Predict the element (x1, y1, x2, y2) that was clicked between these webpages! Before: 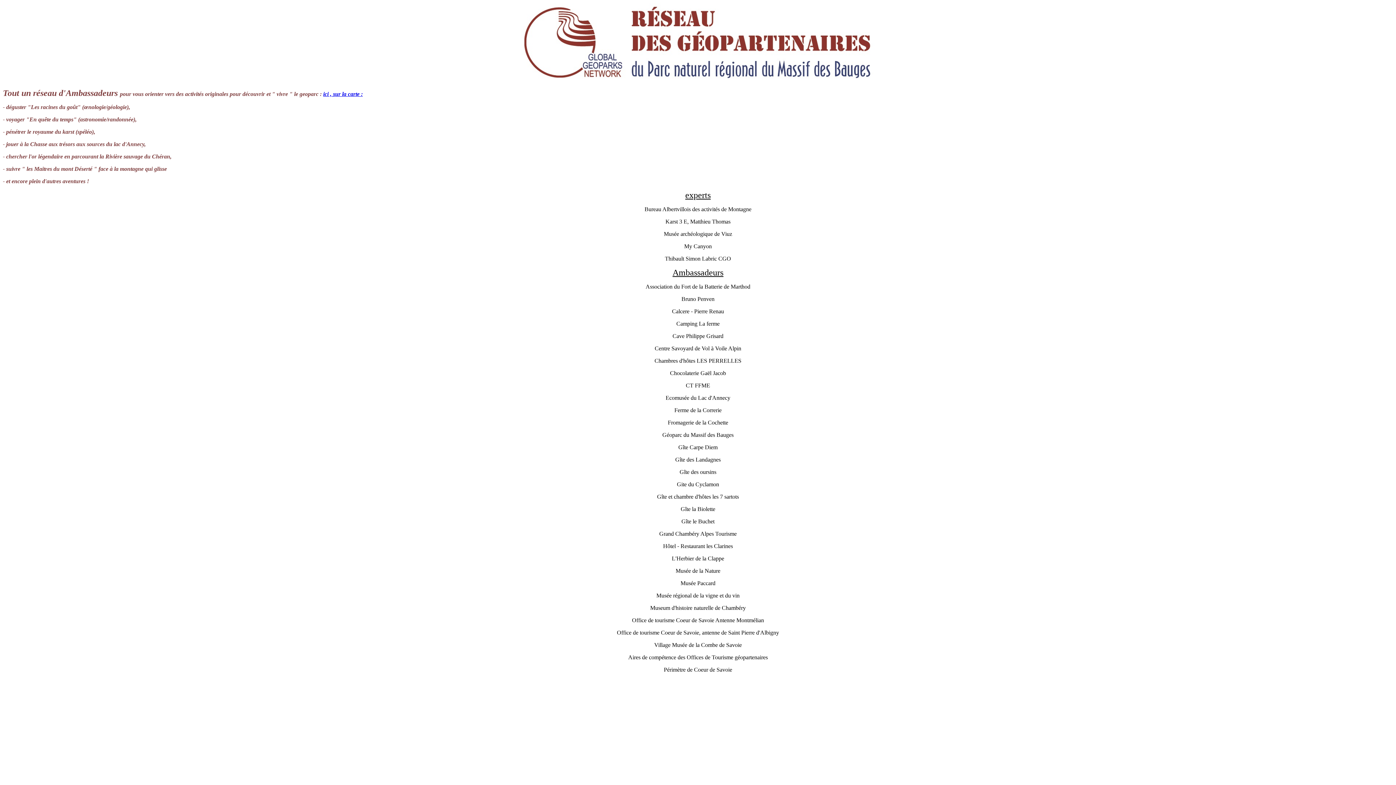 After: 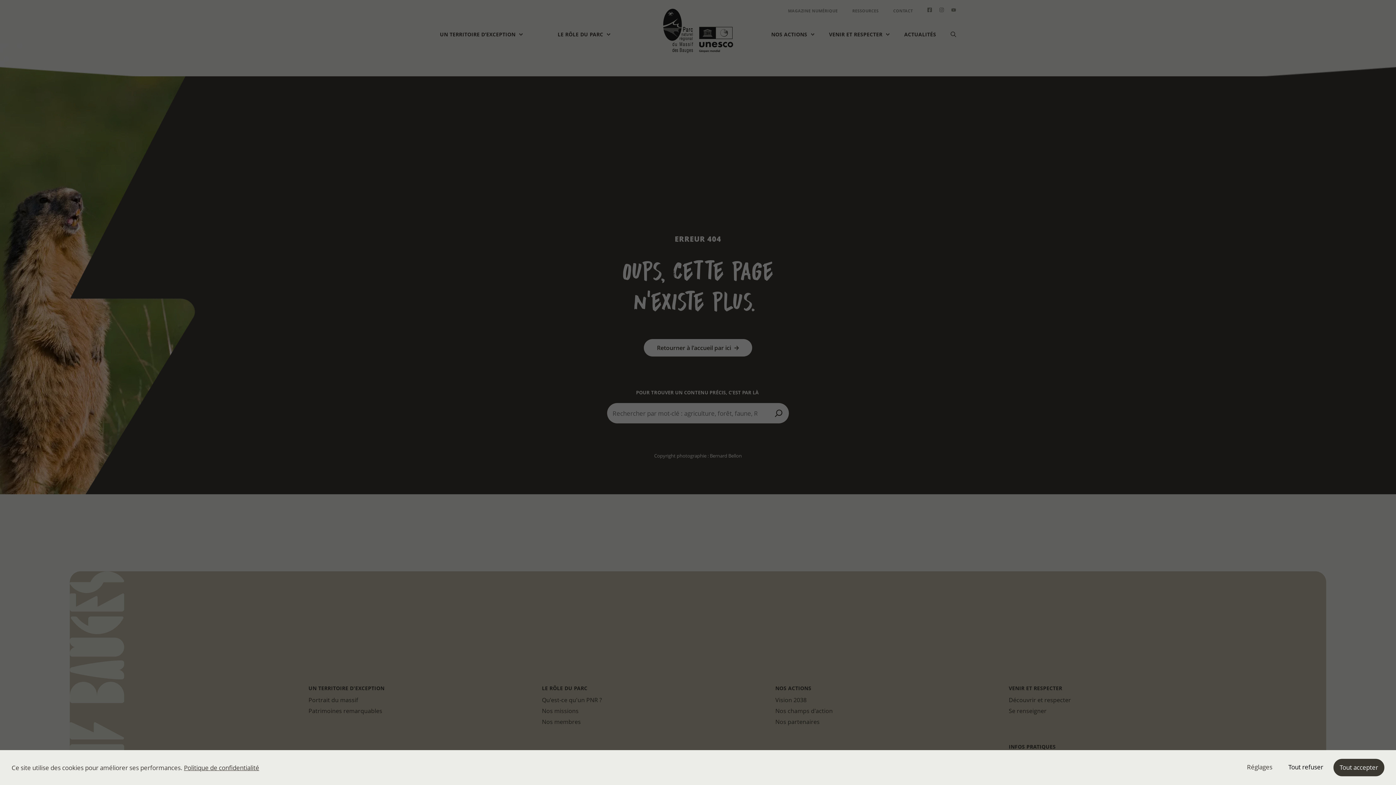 Action: bbox: (323, 90, 362, 97) label: ici , sur la carte :